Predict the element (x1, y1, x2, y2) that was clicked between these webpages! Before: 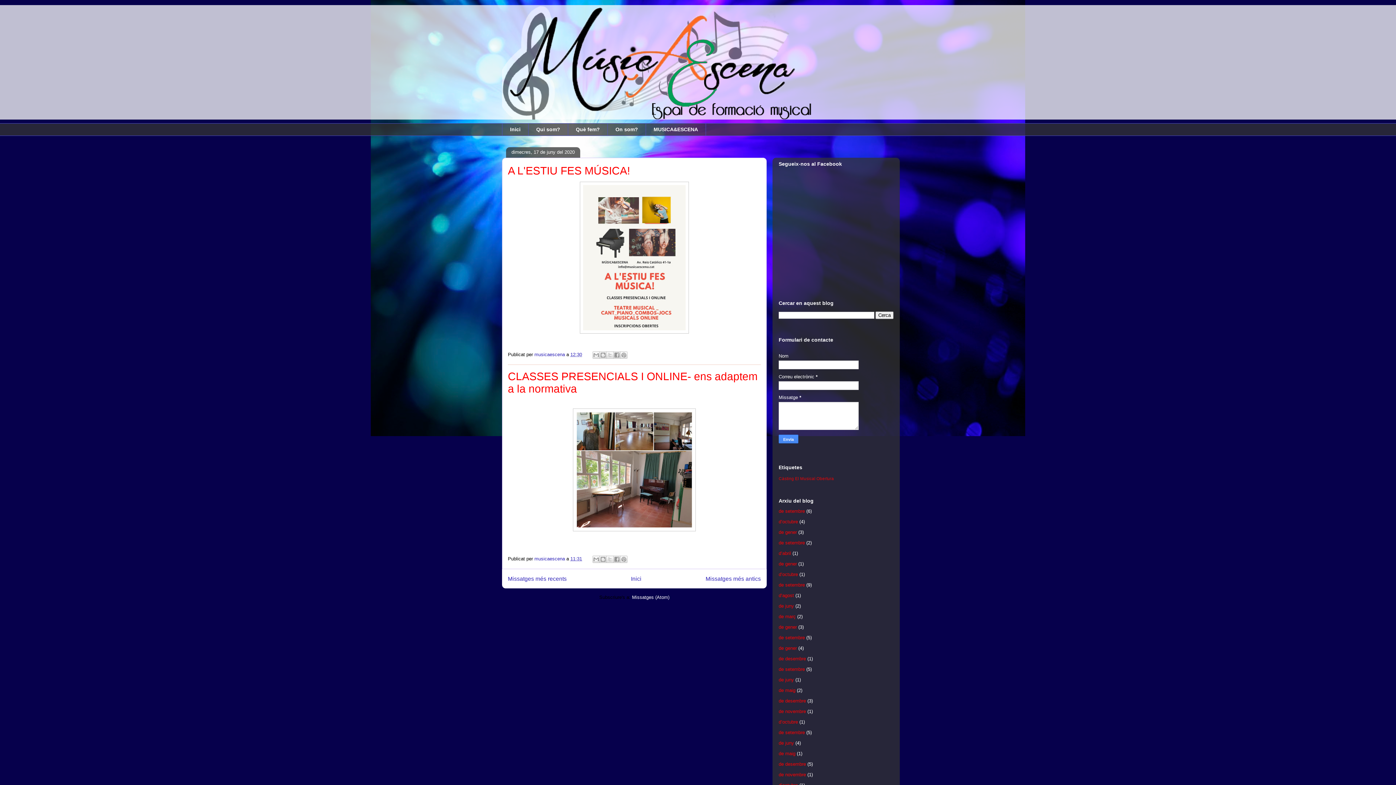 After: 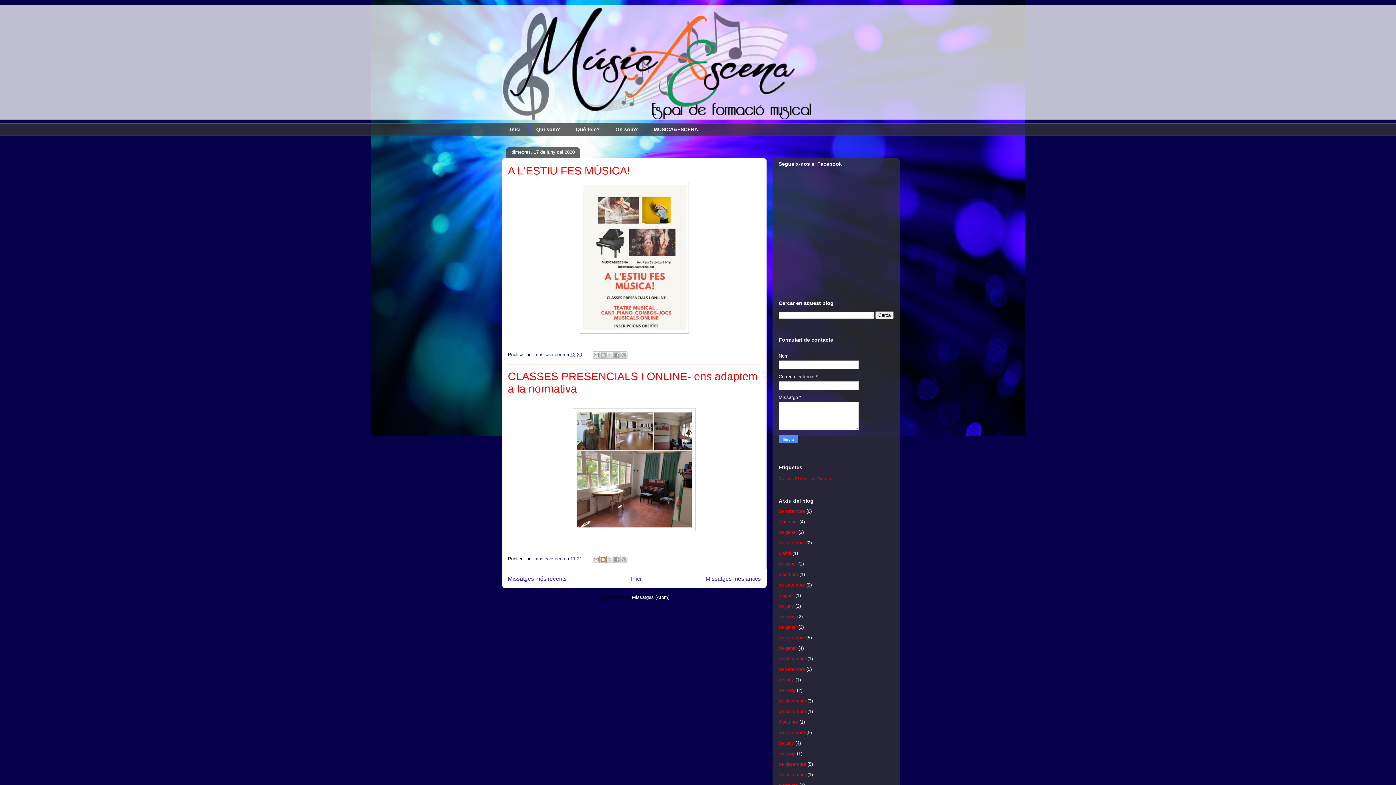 Action: label: BlogThis! bbox: (599, 556, 606, 563)